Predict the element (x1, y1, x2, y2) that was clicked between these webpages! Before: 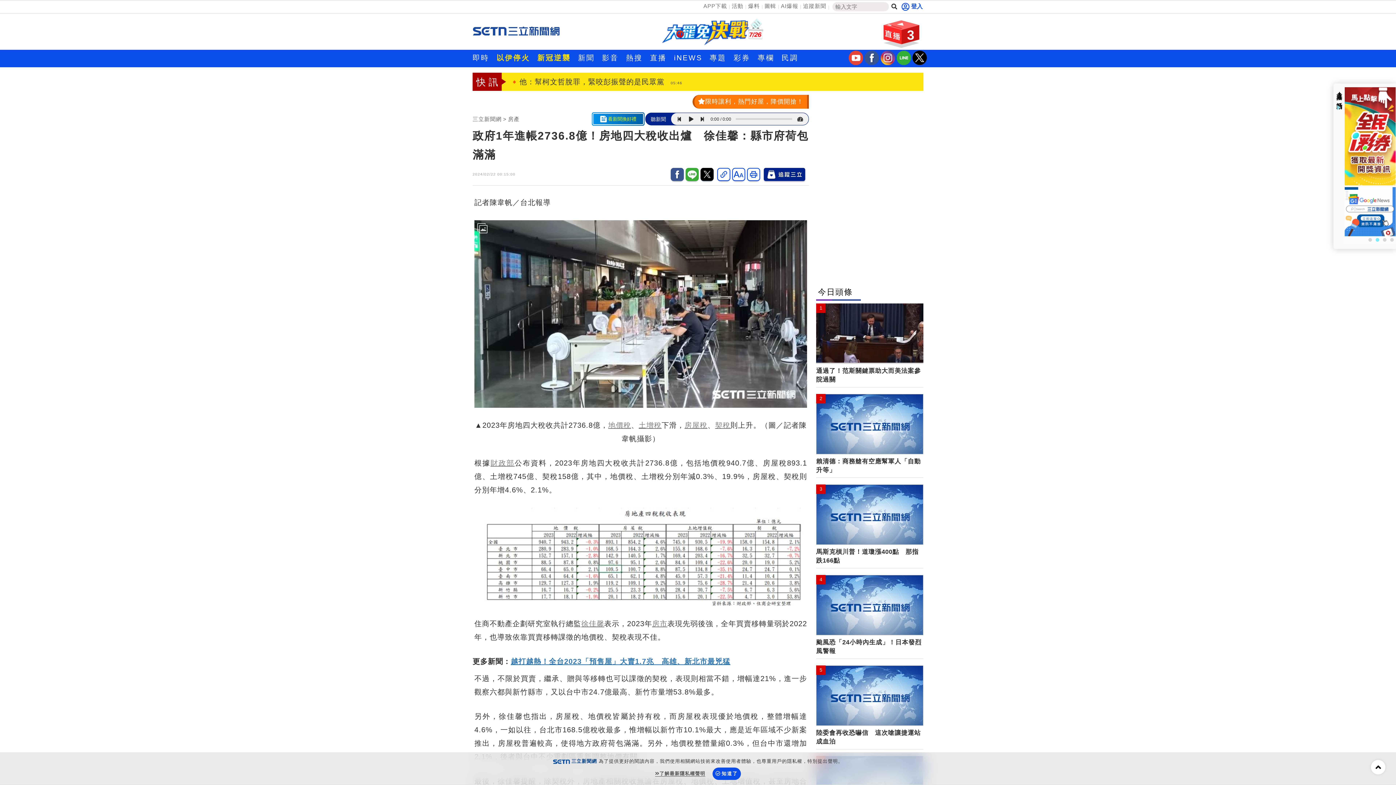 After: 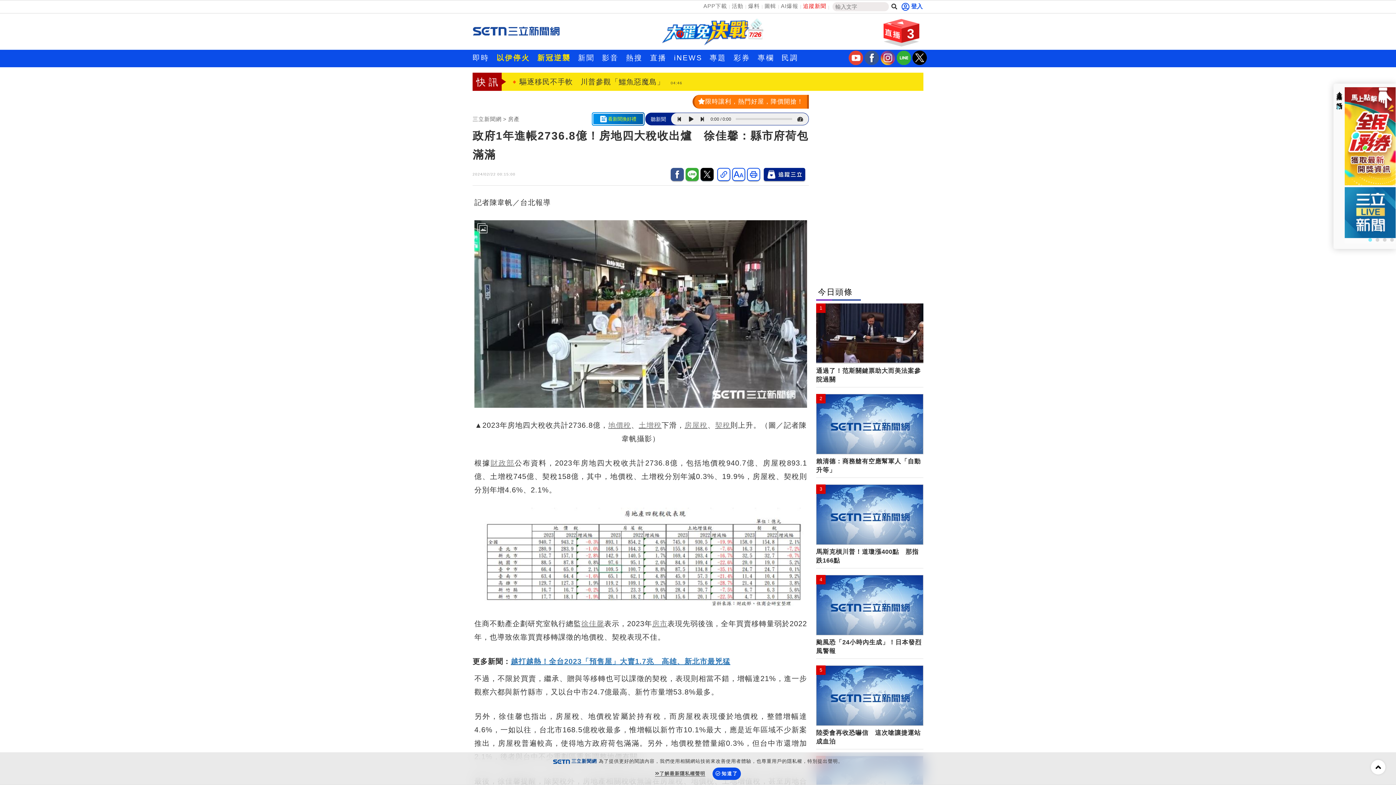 Action: bbox: (801, 1, 828, 10) label: 追蹤新聞